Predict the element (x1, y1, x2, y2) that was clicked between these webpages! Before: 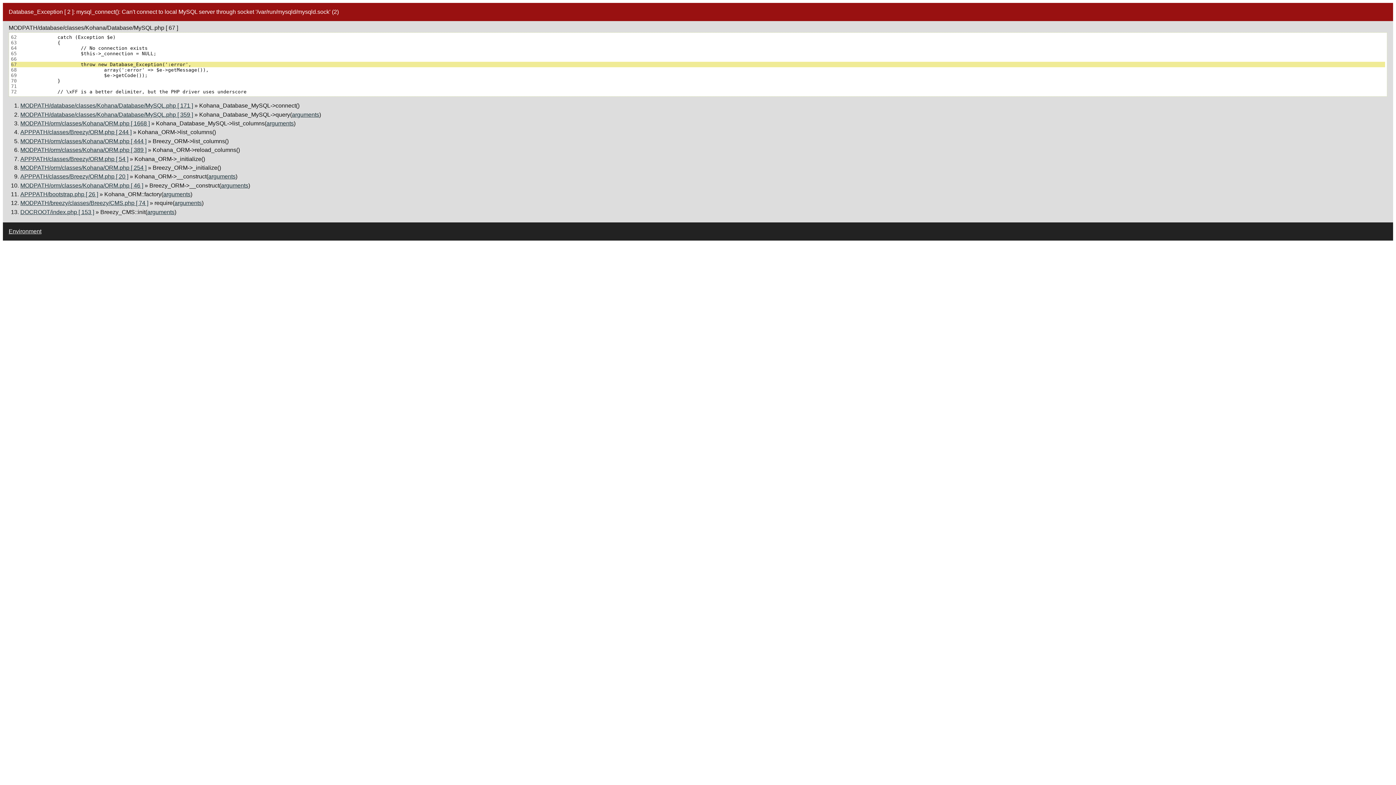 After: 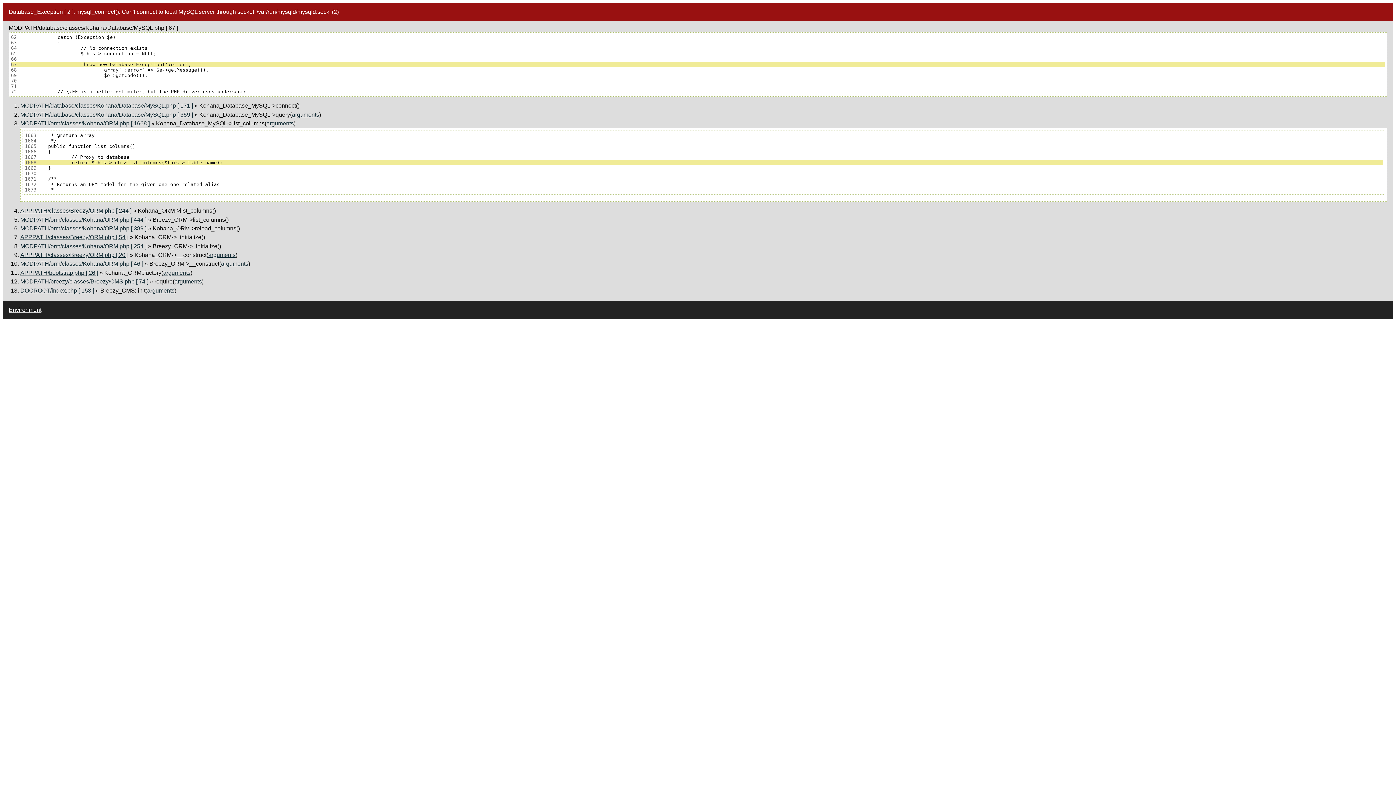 Action: label: MODPATH/orm/classes/Kohana/ORM.php [ 1668 ] bbox: (20, 120, 149, 126)